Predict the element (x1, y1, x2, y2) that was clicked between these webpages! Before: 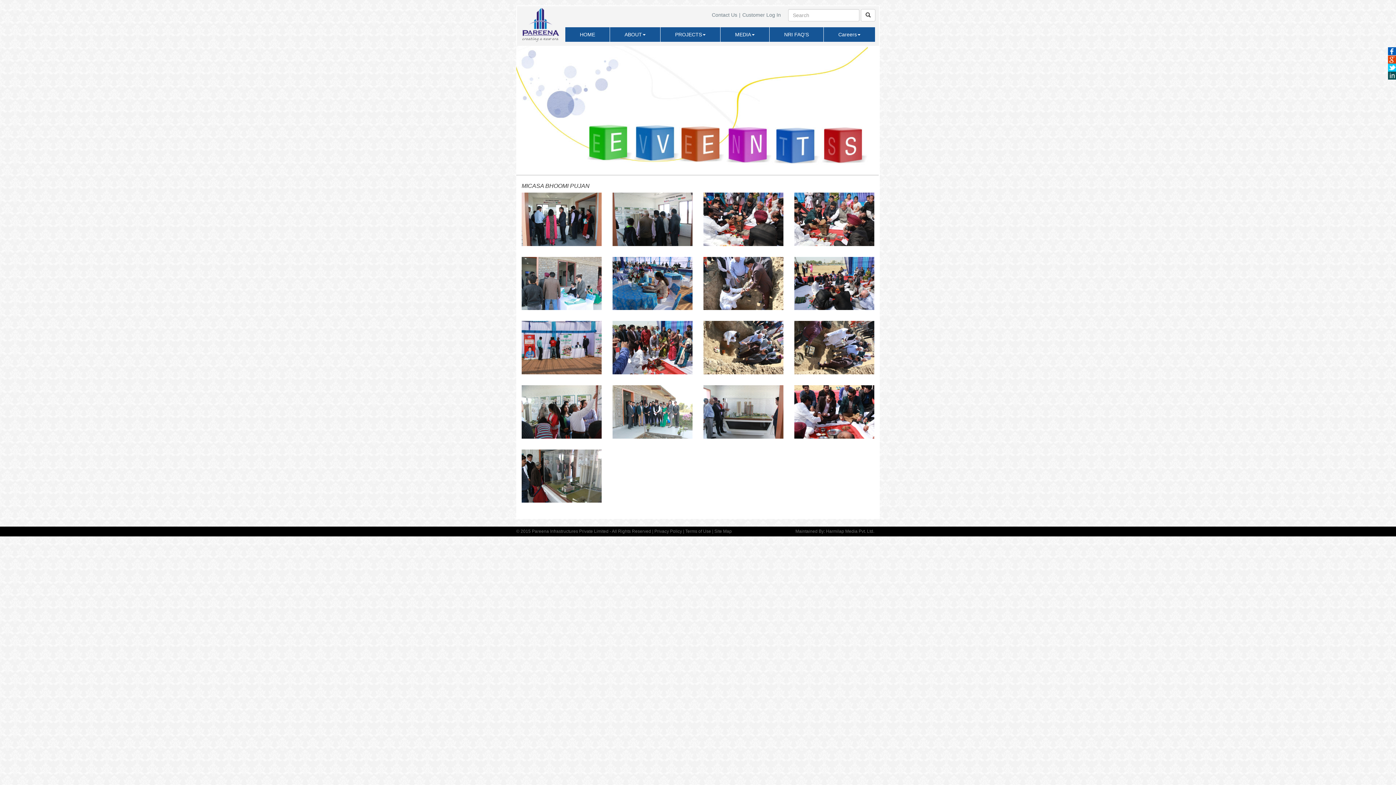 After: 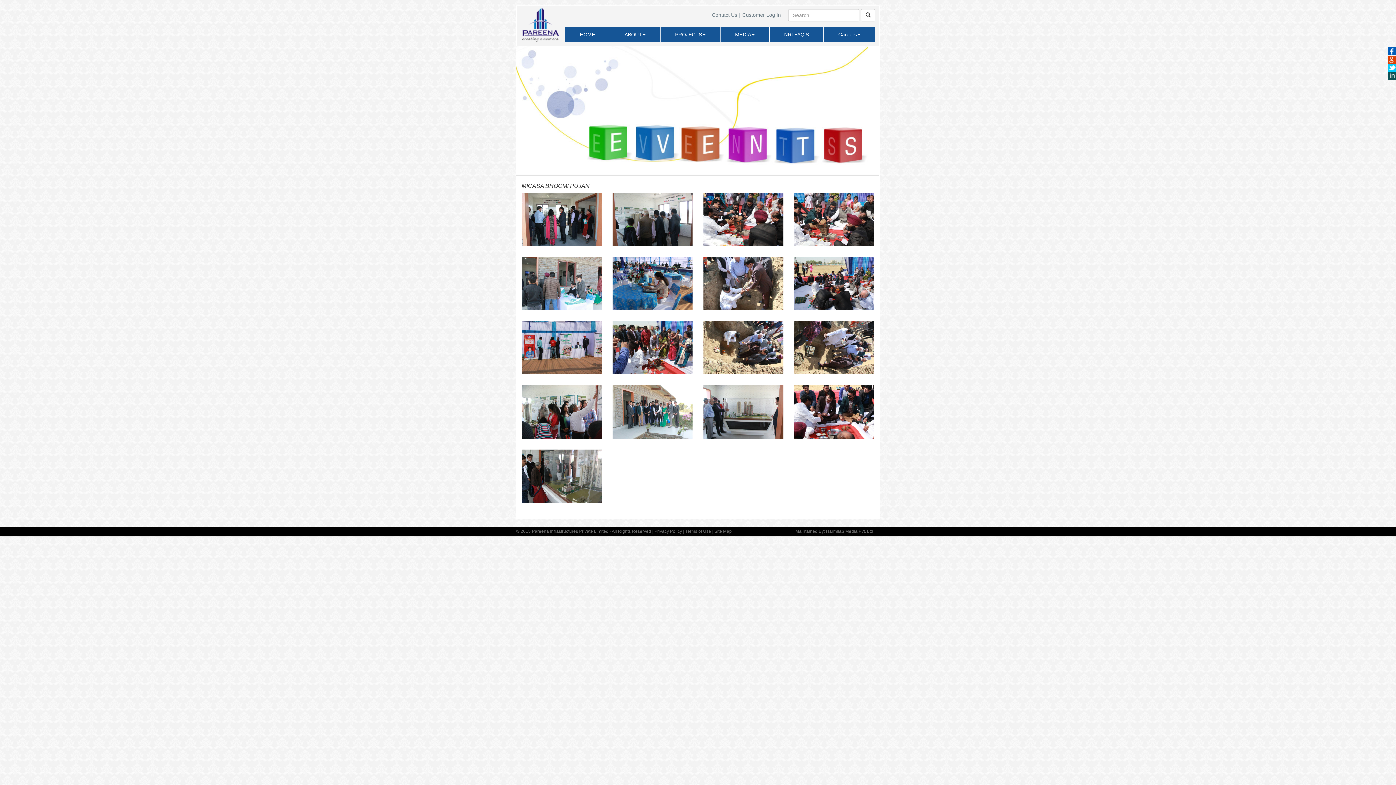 Action: bbox: (1388, 48, 1396, 53)